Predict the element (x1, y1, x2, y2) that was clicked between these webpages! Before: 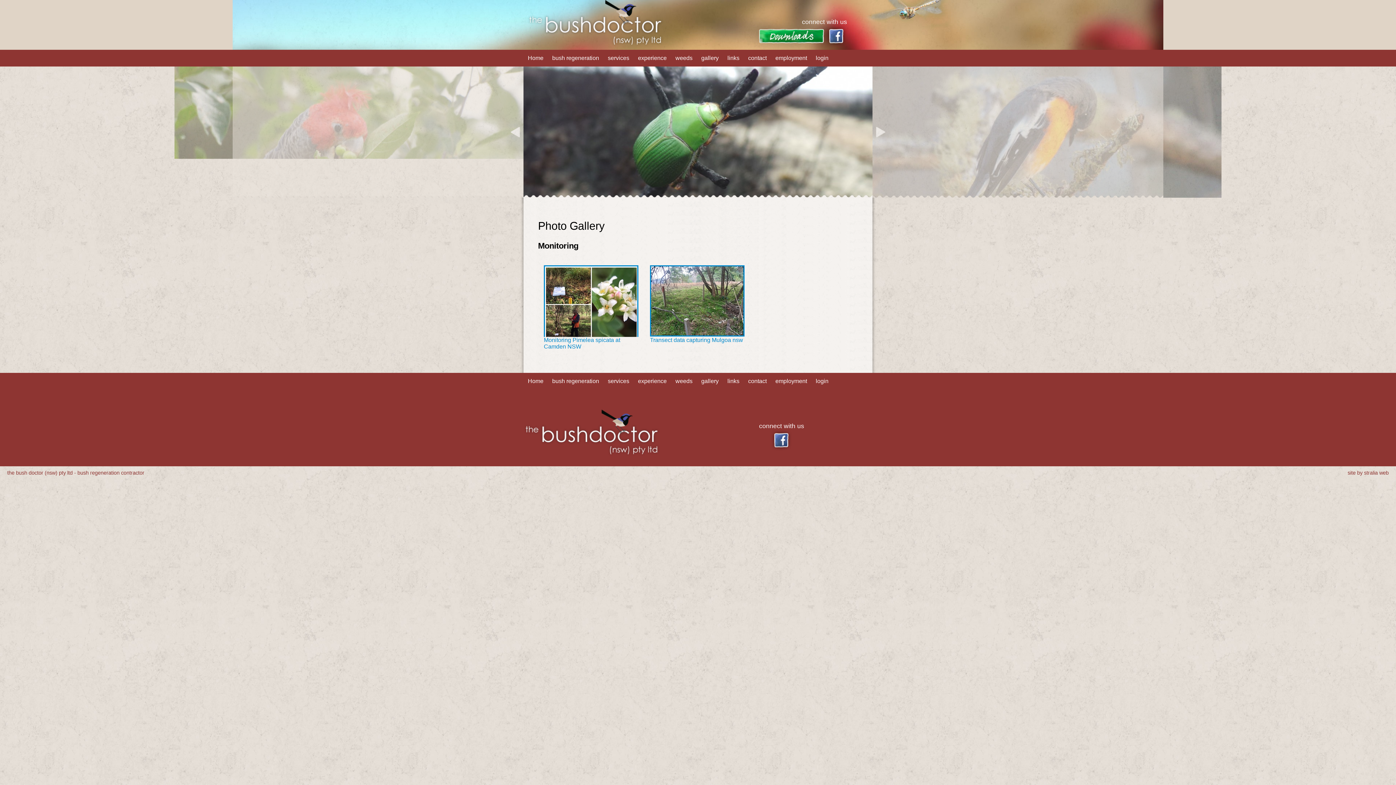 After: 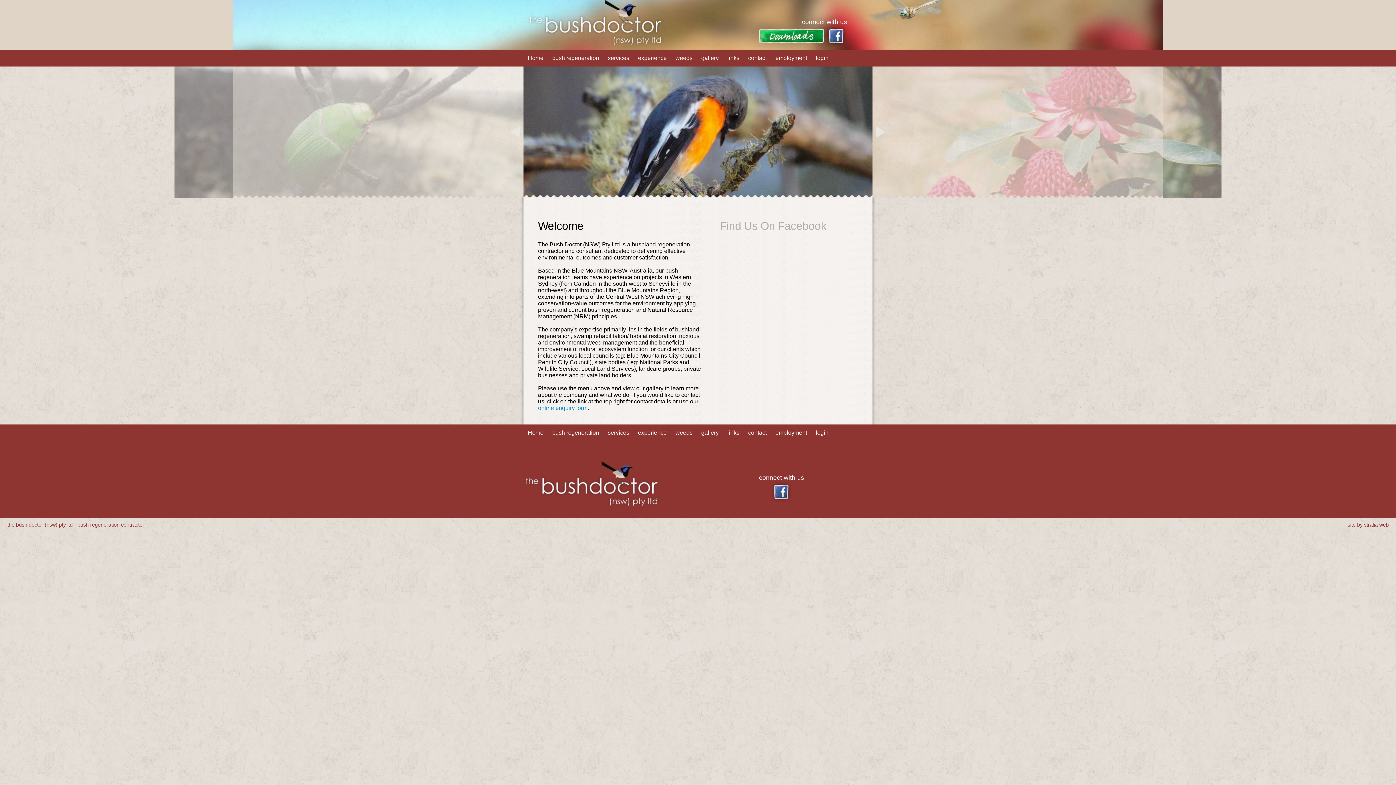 Action: bbox: (523, 453, 660, 458)